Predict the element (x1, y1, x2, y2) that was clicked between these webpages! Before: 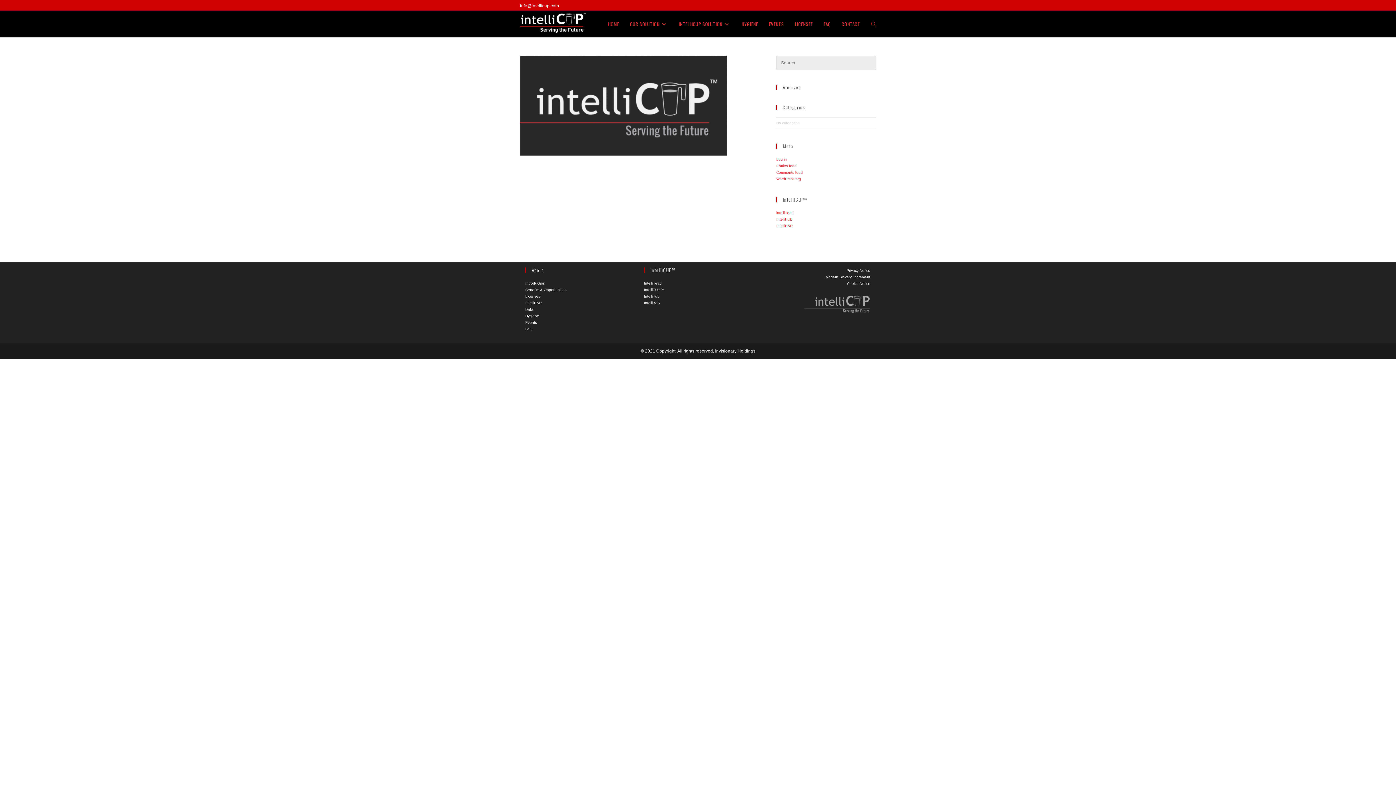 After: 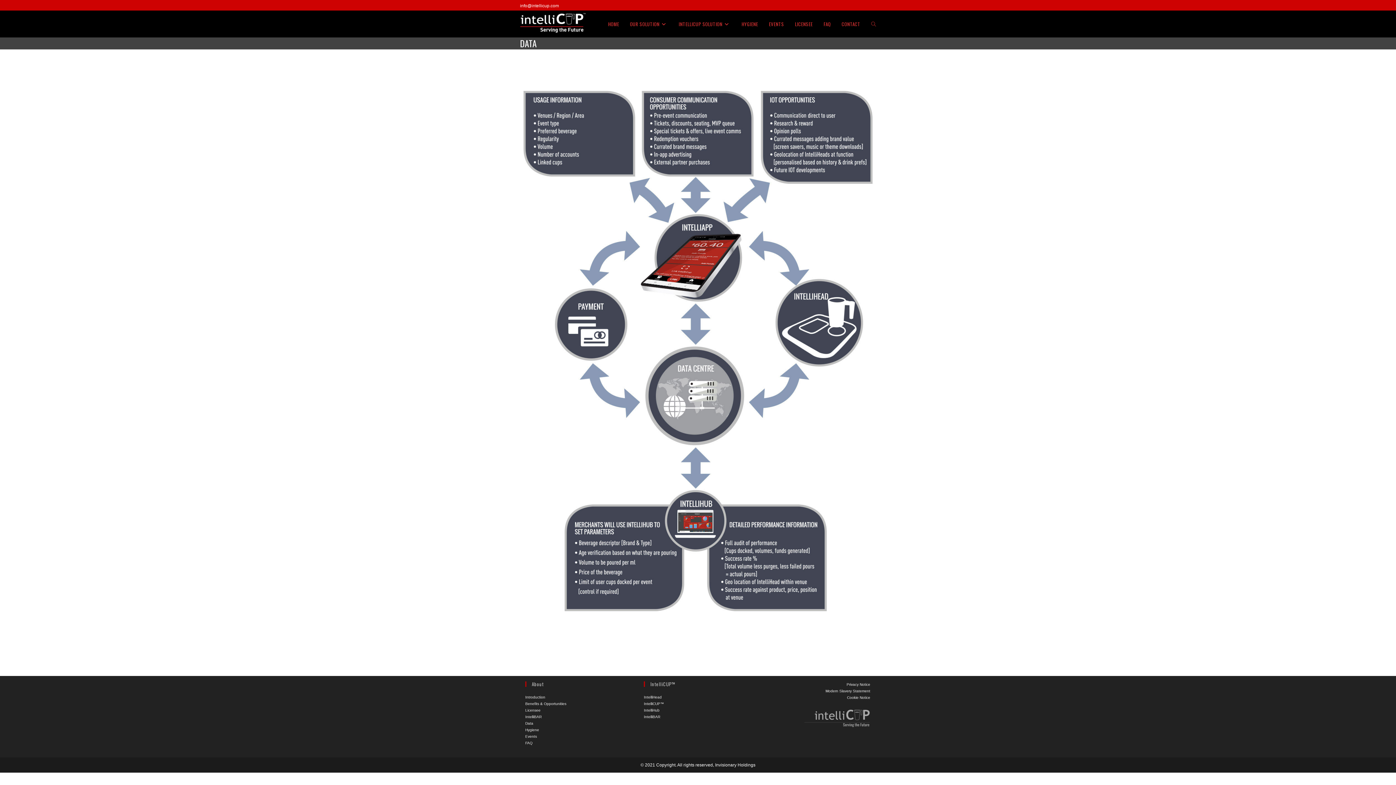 Action: bbox: (525, 307, 533, 311) label: Data